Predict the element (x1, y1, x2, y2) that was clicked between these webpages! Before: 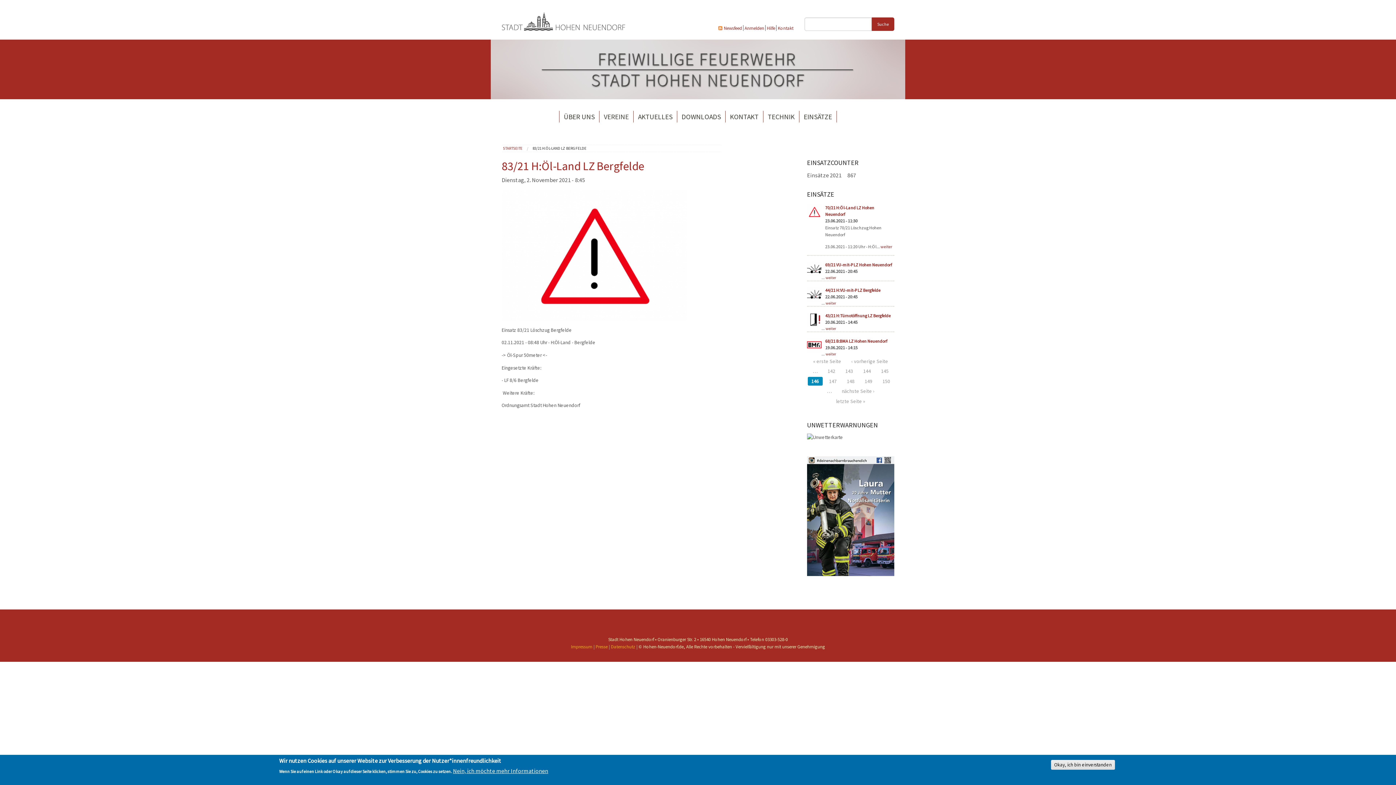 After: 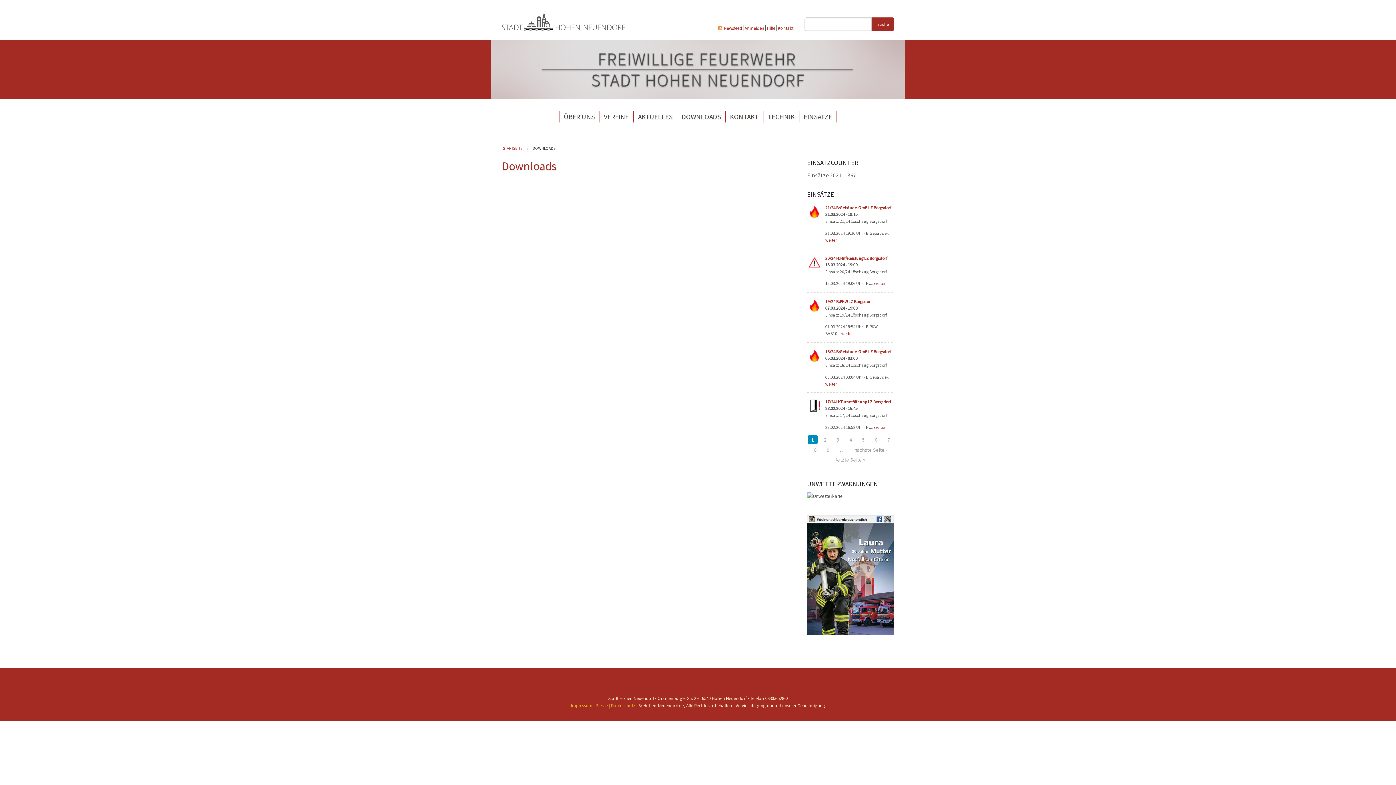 Action: label: DOWNLOADS bbox: (677, 110, 725, 122)